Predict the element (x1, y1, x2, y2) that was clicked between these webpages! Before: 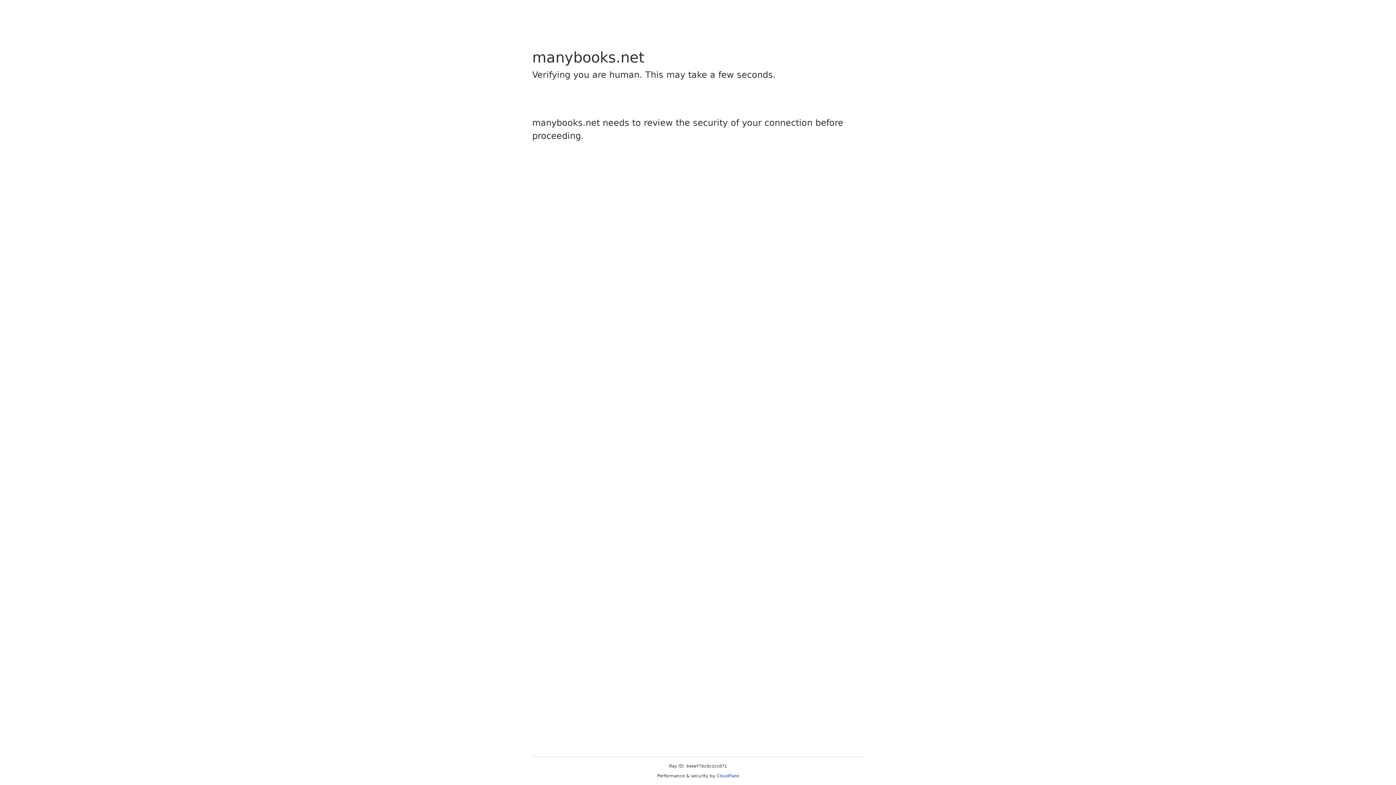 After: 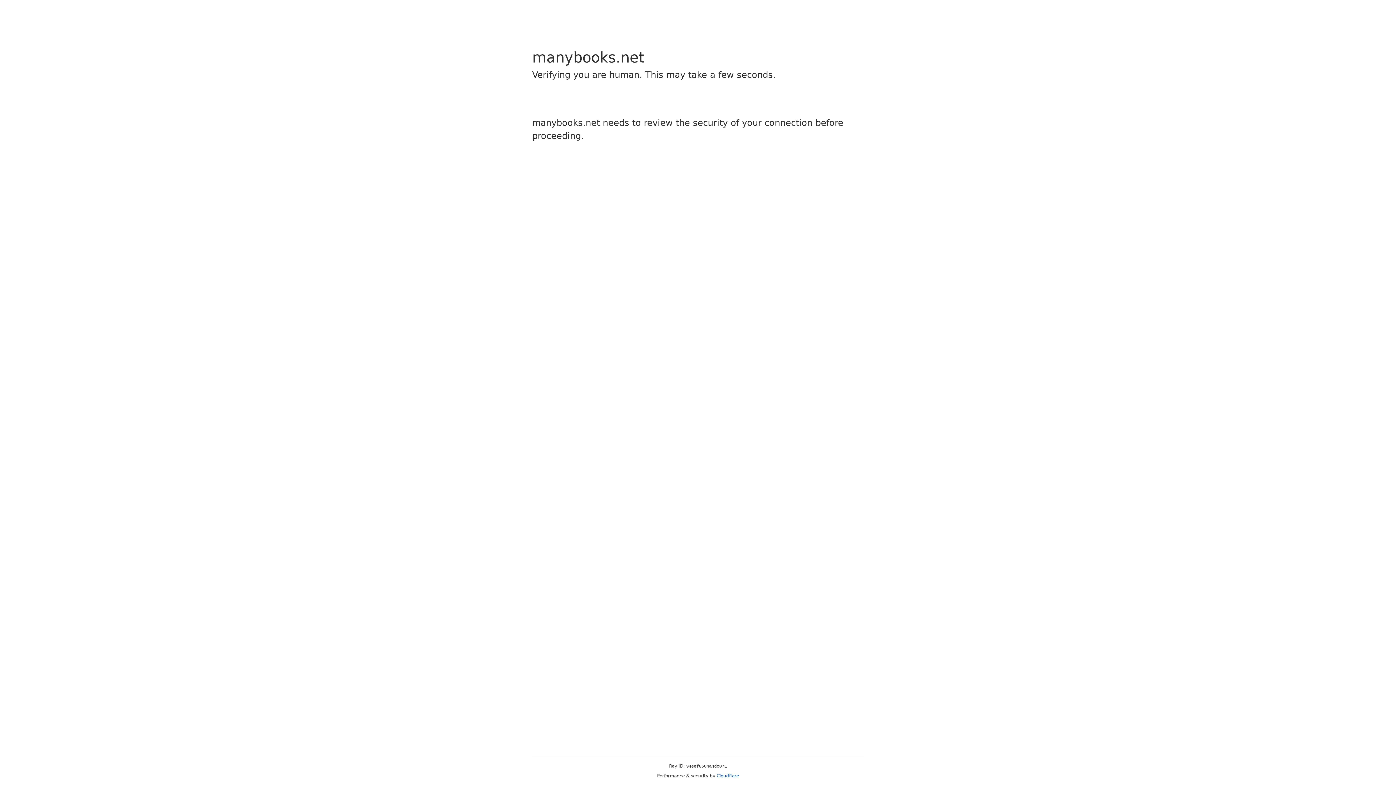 Action: label: Cloudflare bbox: (716, 773, 739, 778)